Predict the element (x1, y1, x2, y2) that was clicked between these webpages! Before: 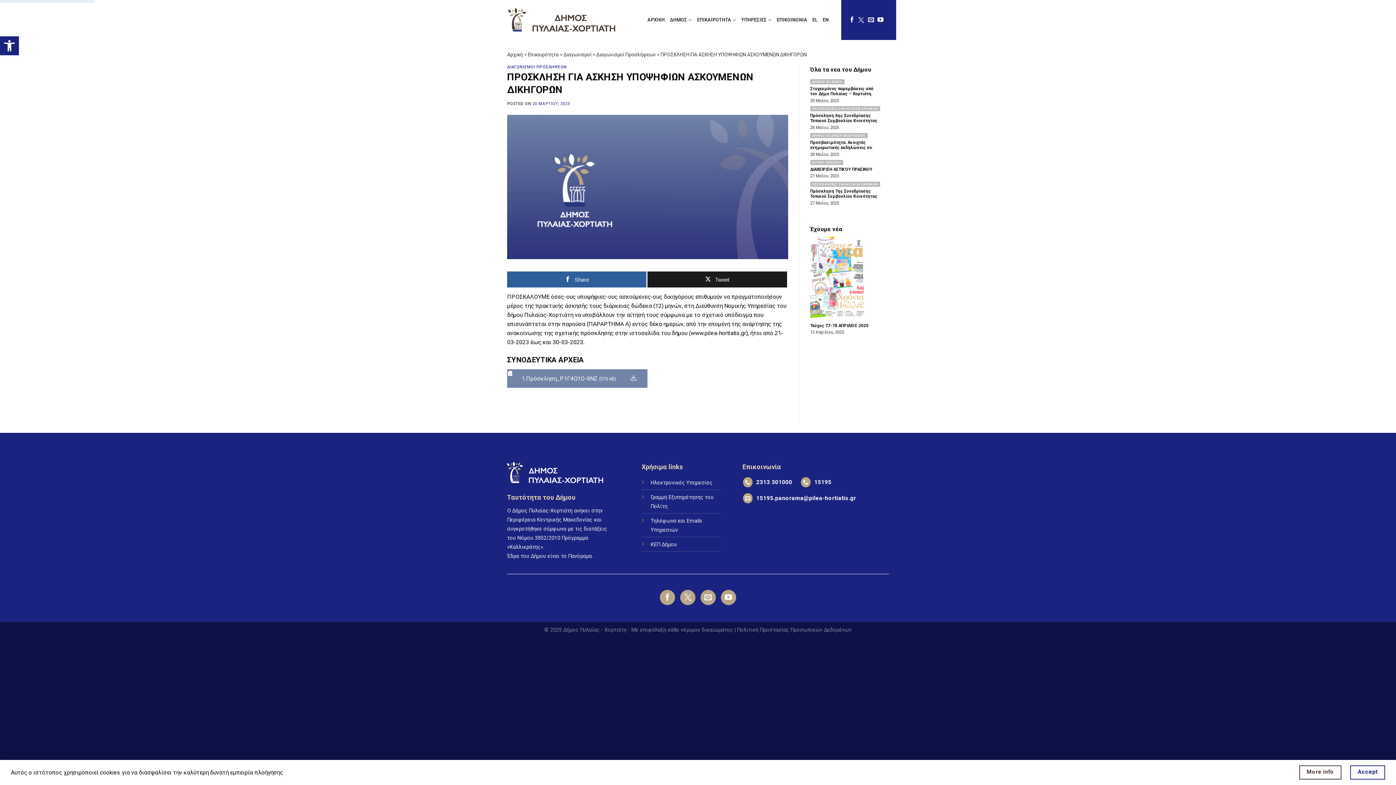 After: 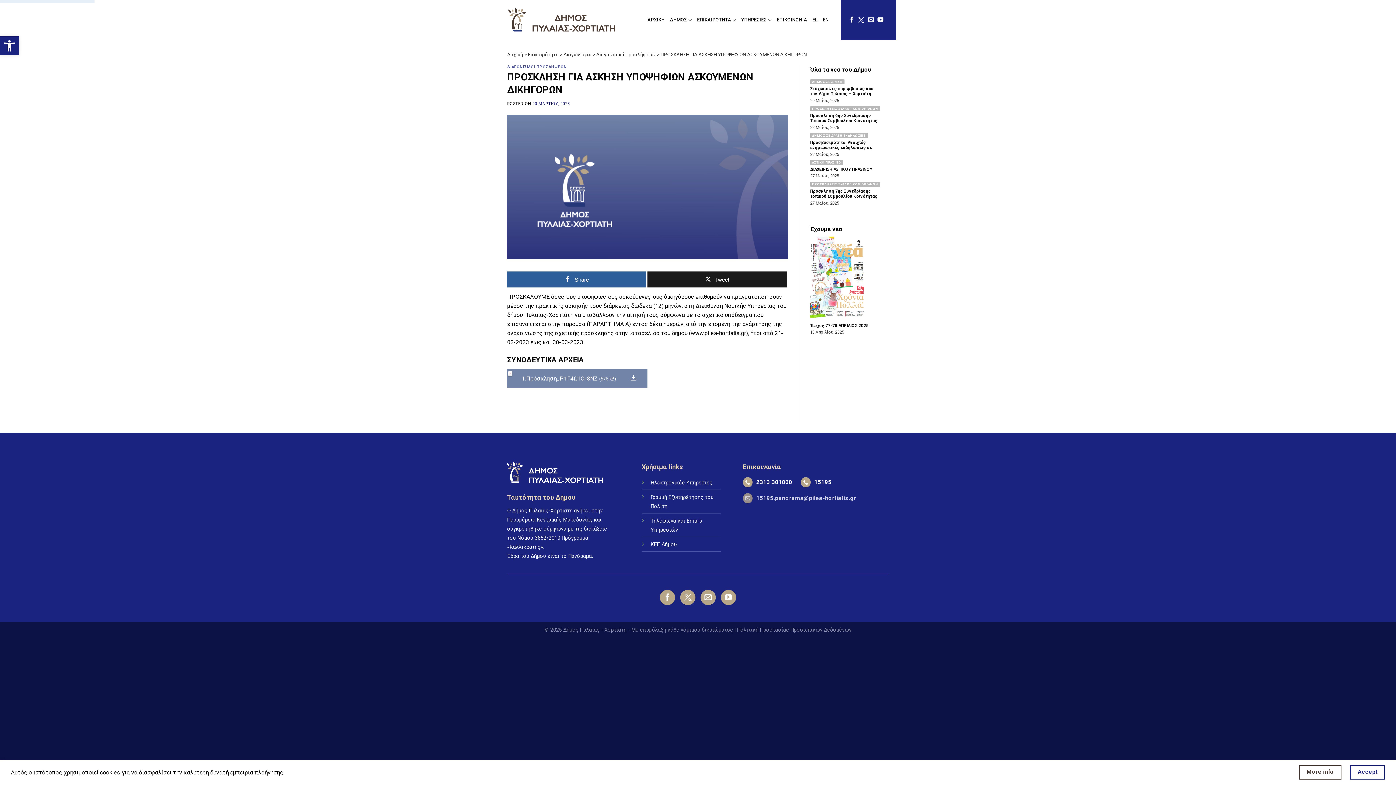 Action: bbox: (742, 491, 857, 505) label:  15195.panorama@pilea-hortiatis.gr